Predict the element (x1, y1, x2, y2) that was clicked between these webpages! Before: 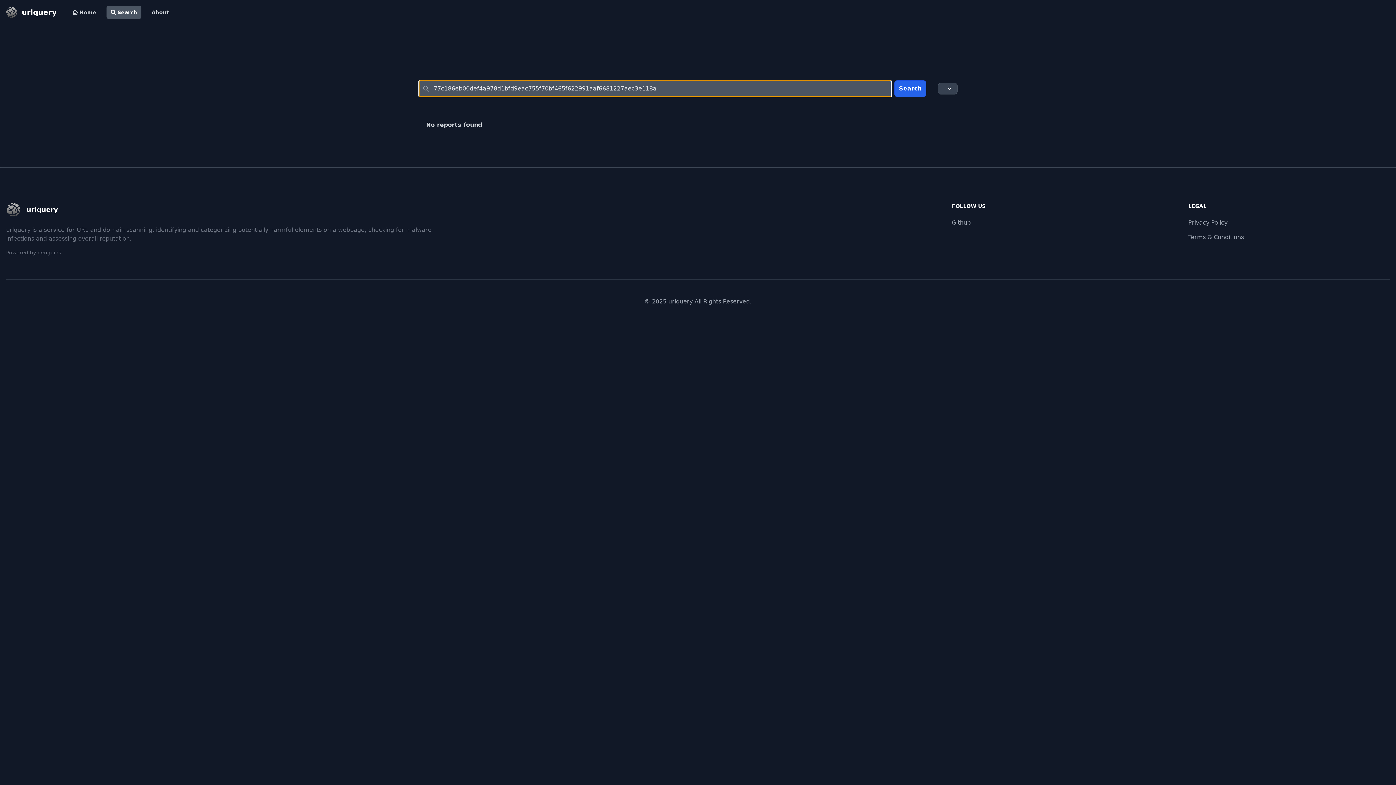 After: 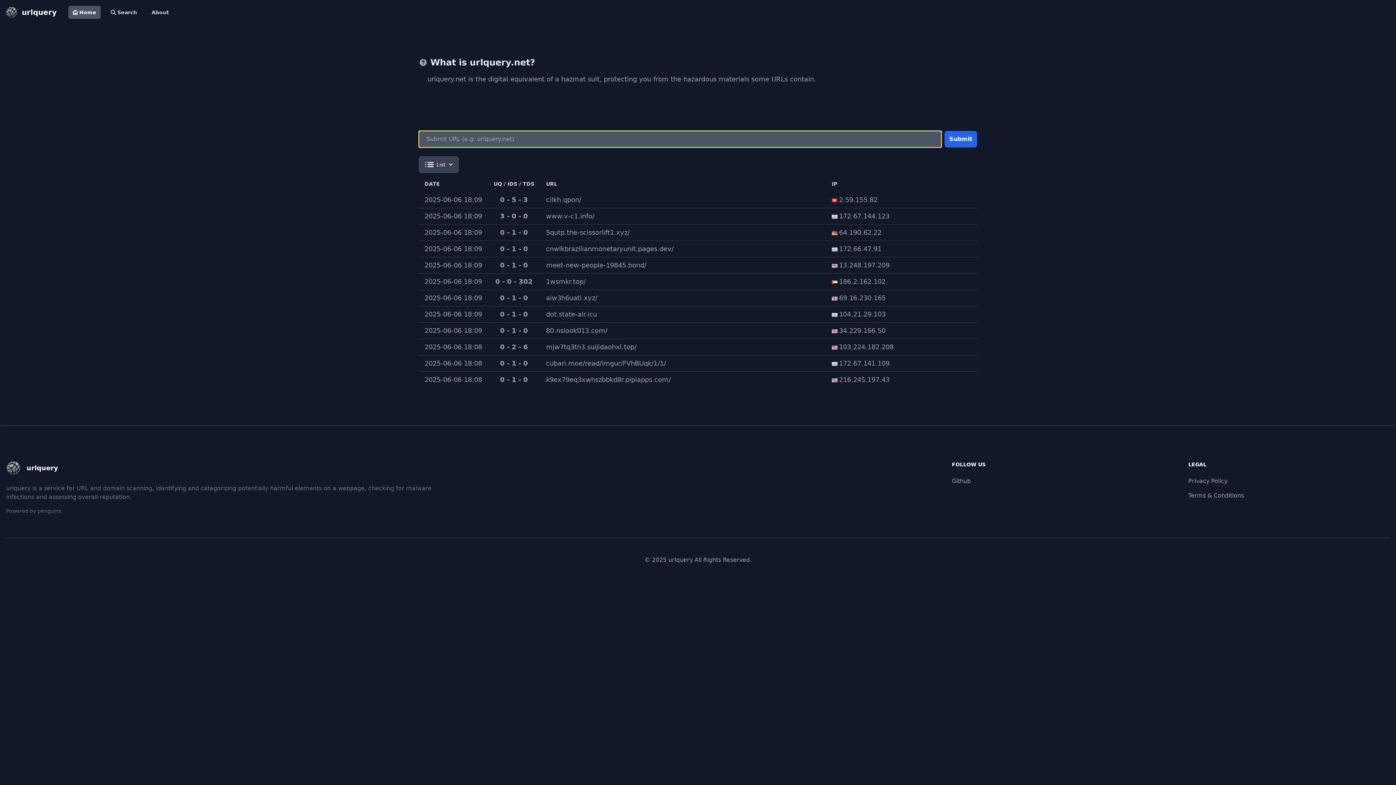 Action: bbox: (5, 2, 56, 21) label: urlquery